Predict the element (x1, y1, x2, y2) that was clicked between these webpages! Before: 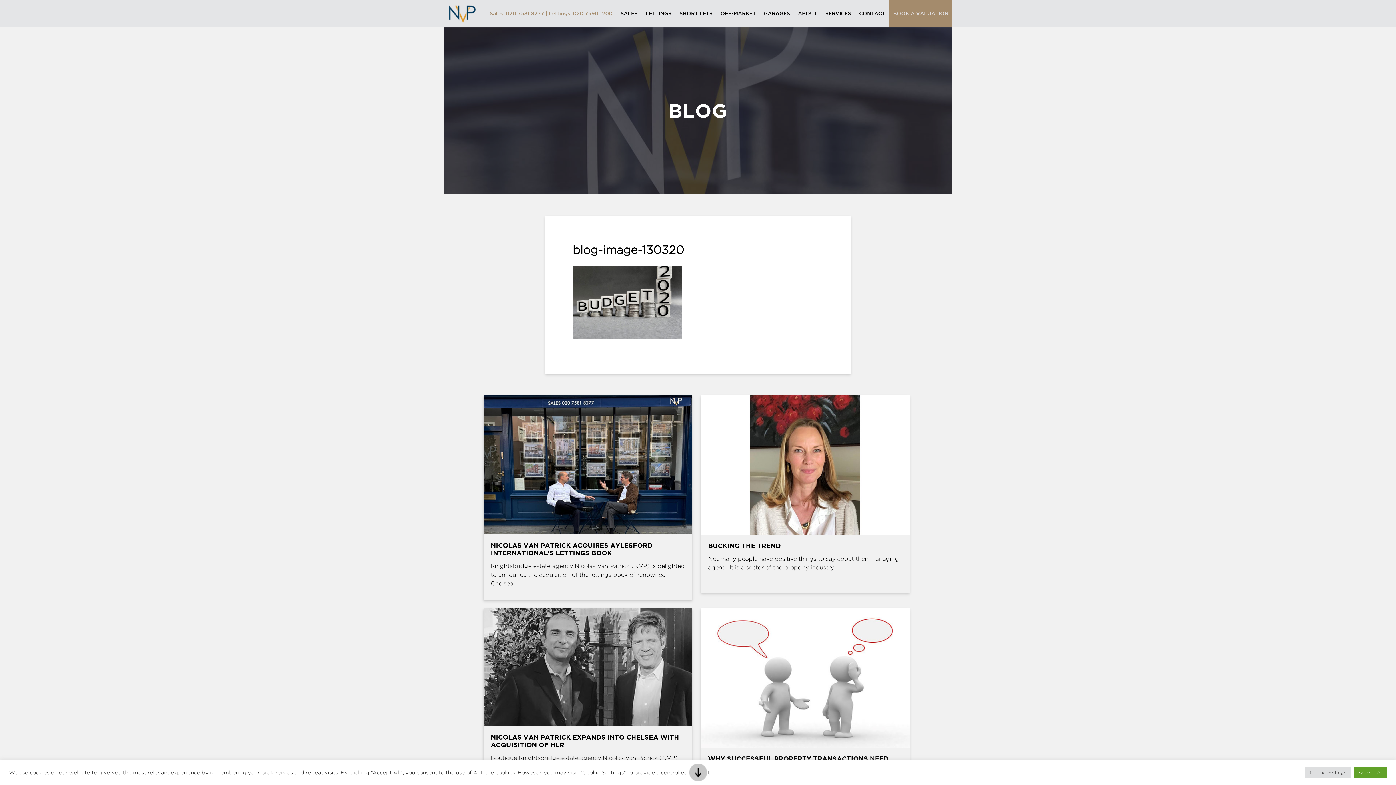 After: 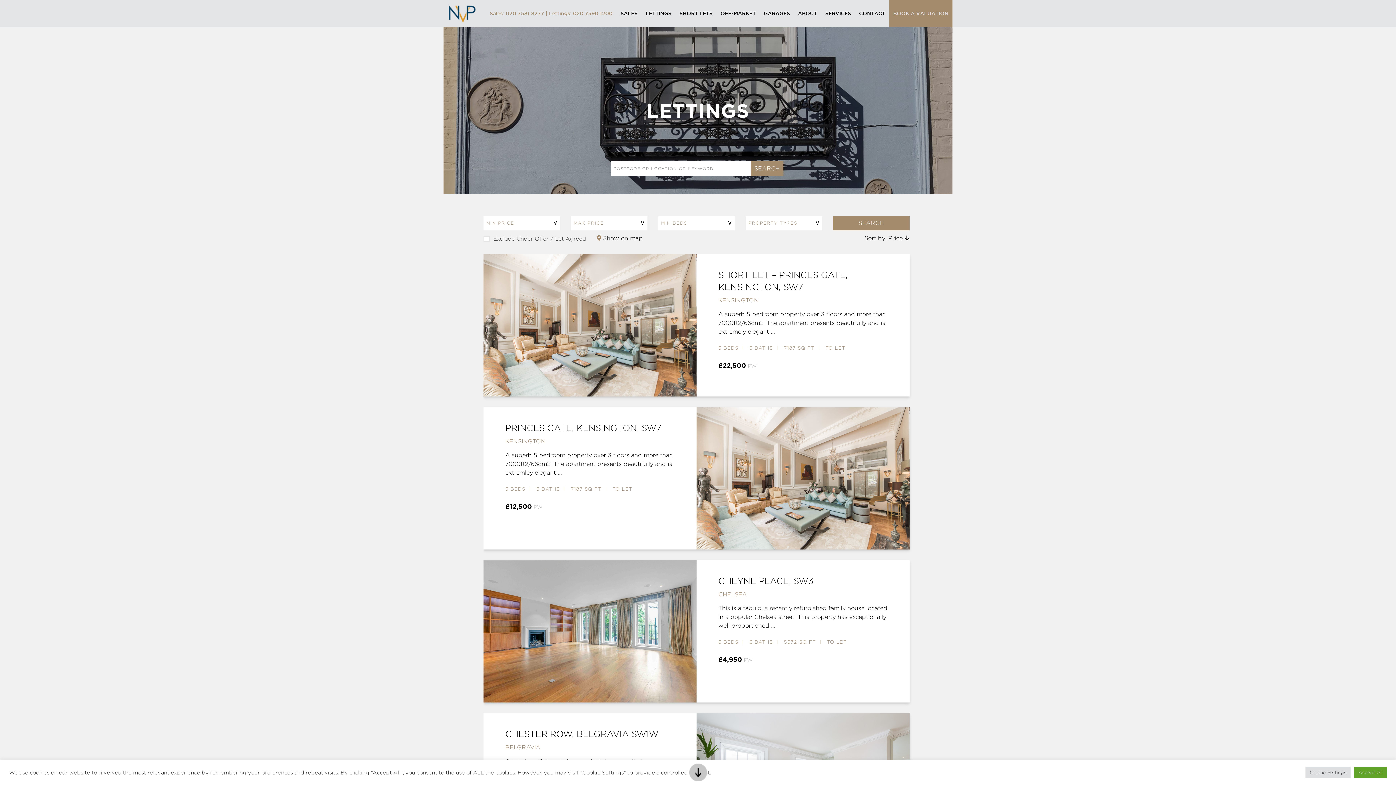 Action: bbox: (645, 9, 671, 18) label: LETTINGS